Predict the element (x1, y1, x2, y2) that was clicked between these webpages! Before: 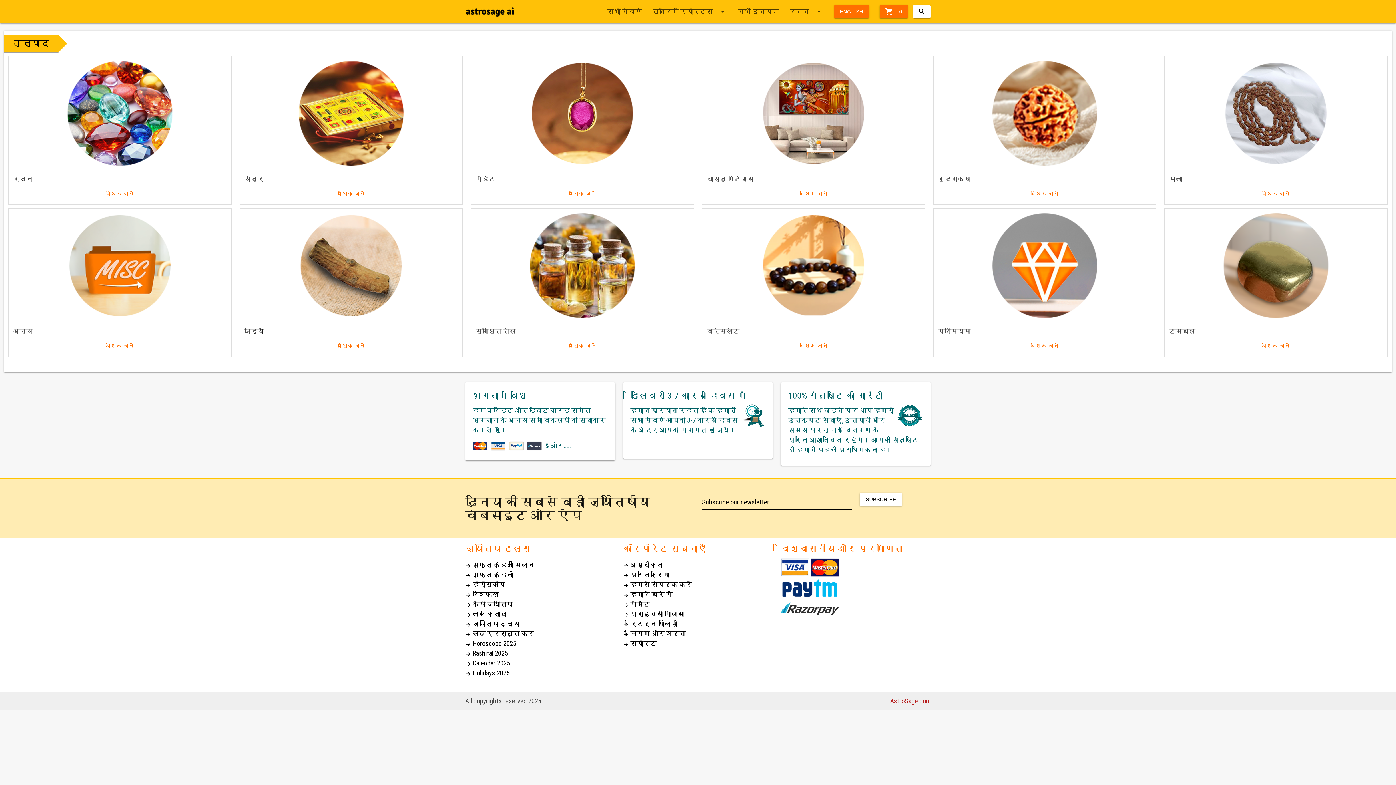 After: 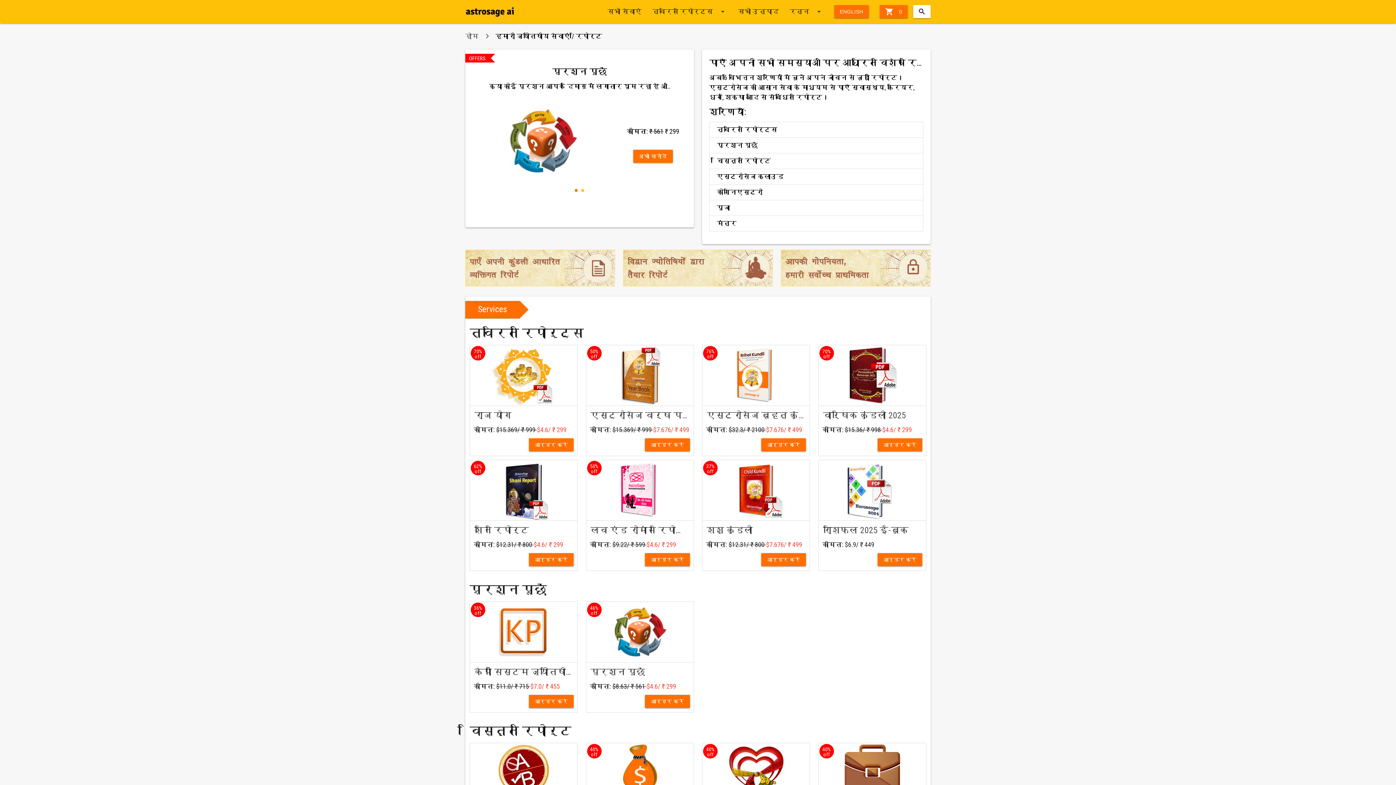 Action: label: उत्पाद bbox: (13, 38, 48, 48)